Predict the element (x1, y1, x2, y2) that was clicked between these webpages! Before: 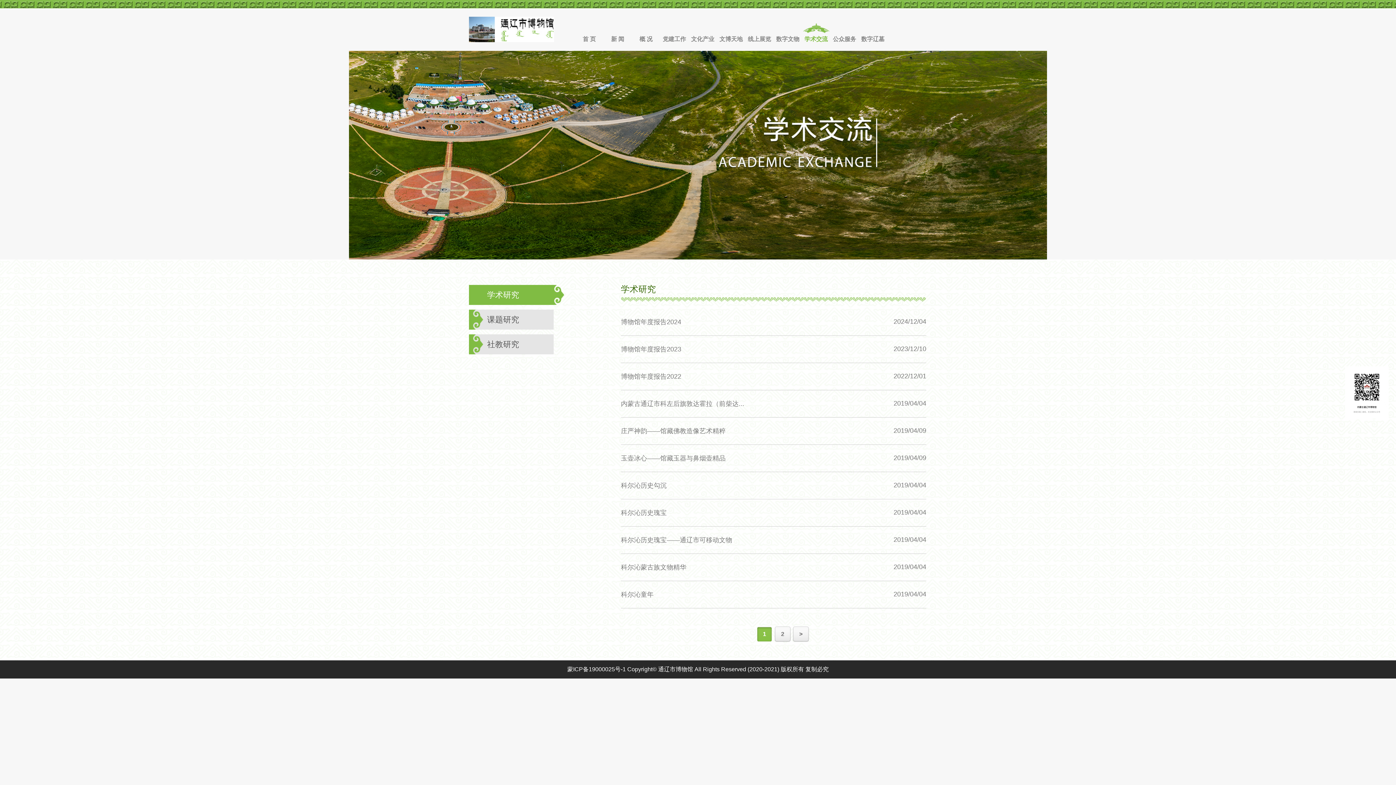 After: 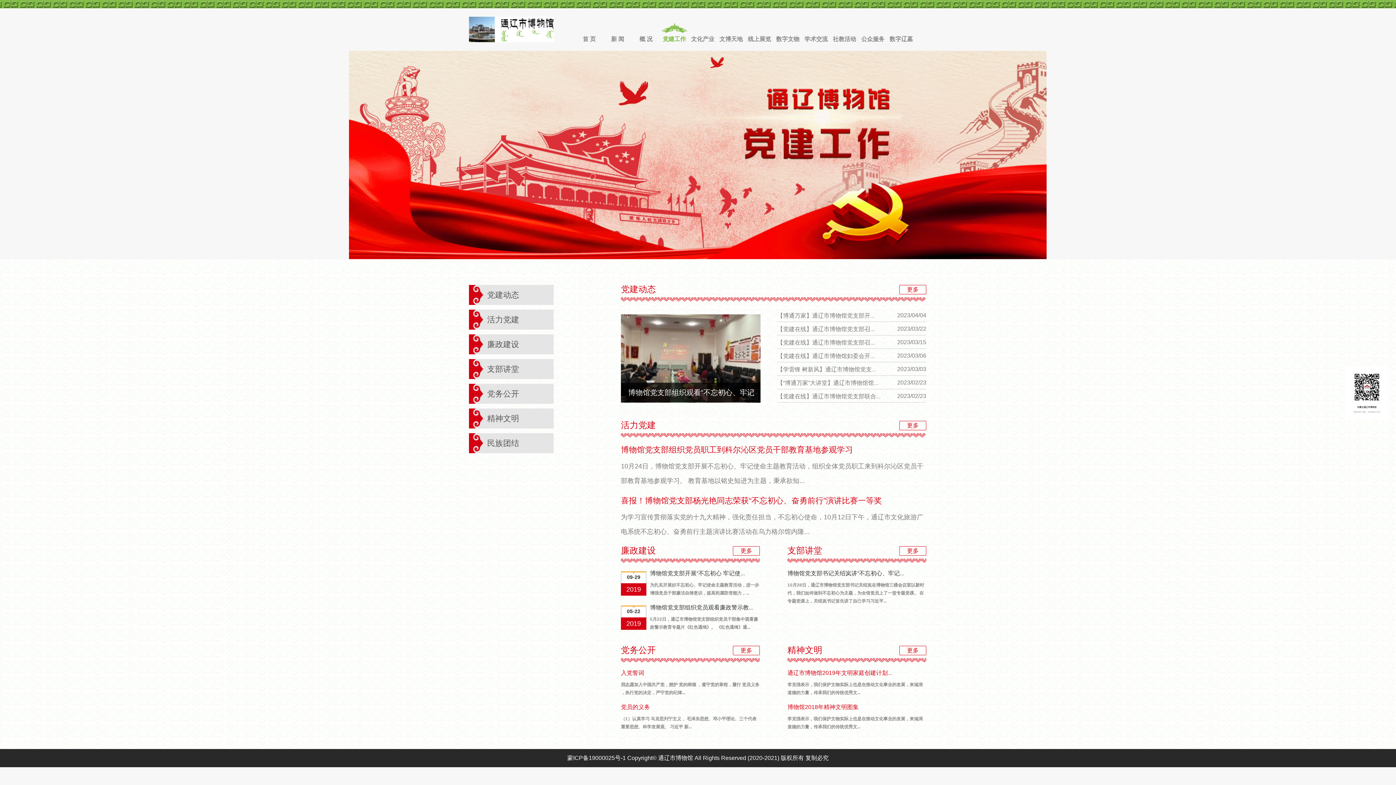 Action: bbox: (662, 36, 686, 42) label: 党建工作